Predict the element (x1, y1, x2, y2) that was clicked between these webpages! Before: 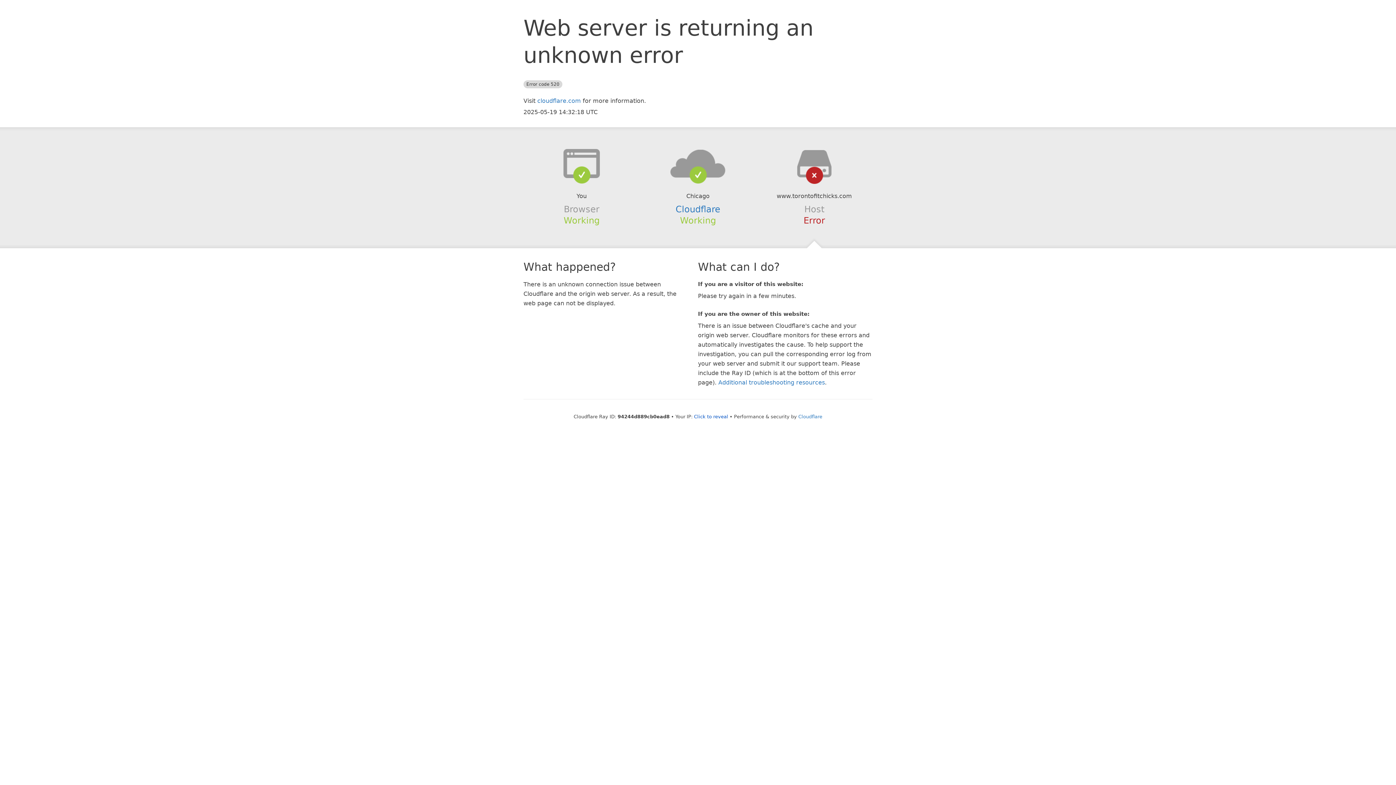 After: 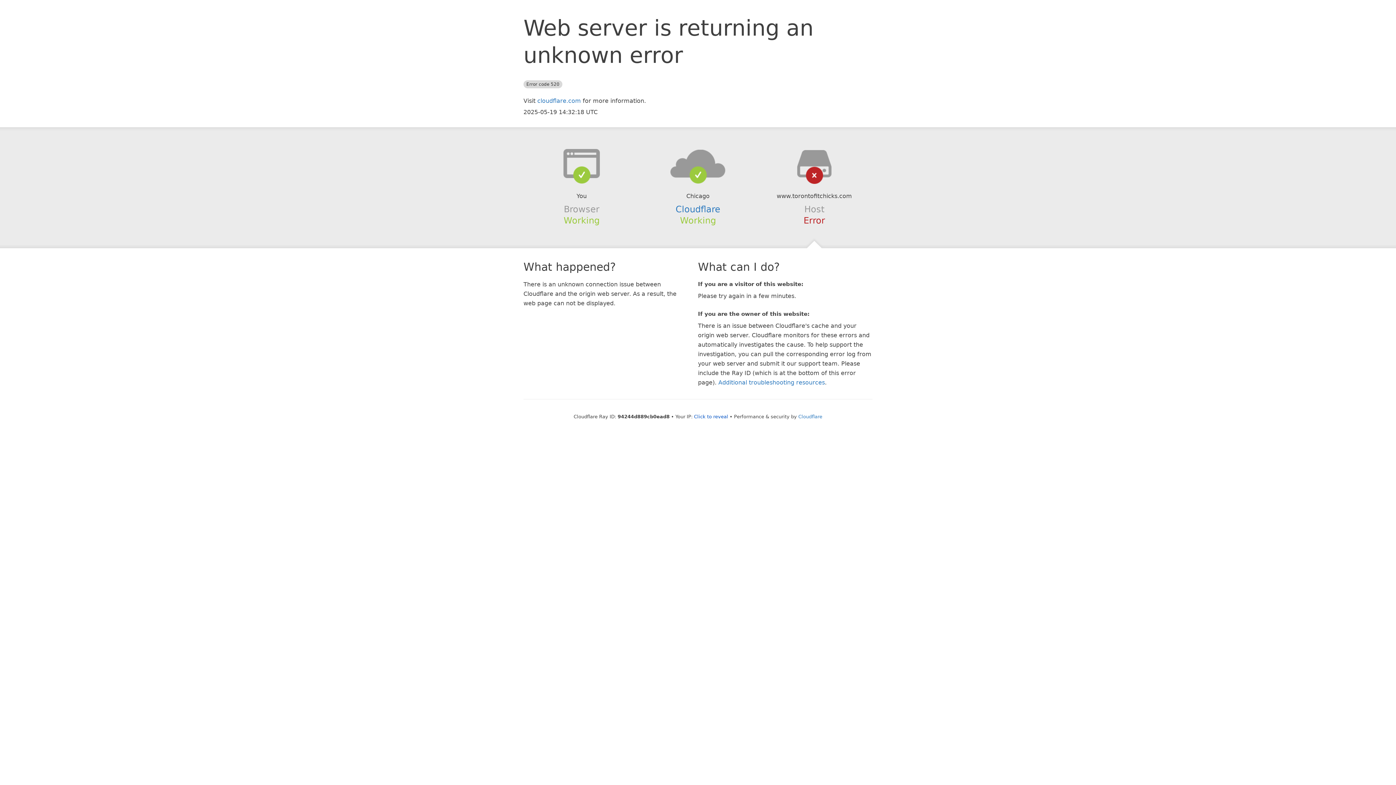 Action: bbox: (639, 148, 756, 178)